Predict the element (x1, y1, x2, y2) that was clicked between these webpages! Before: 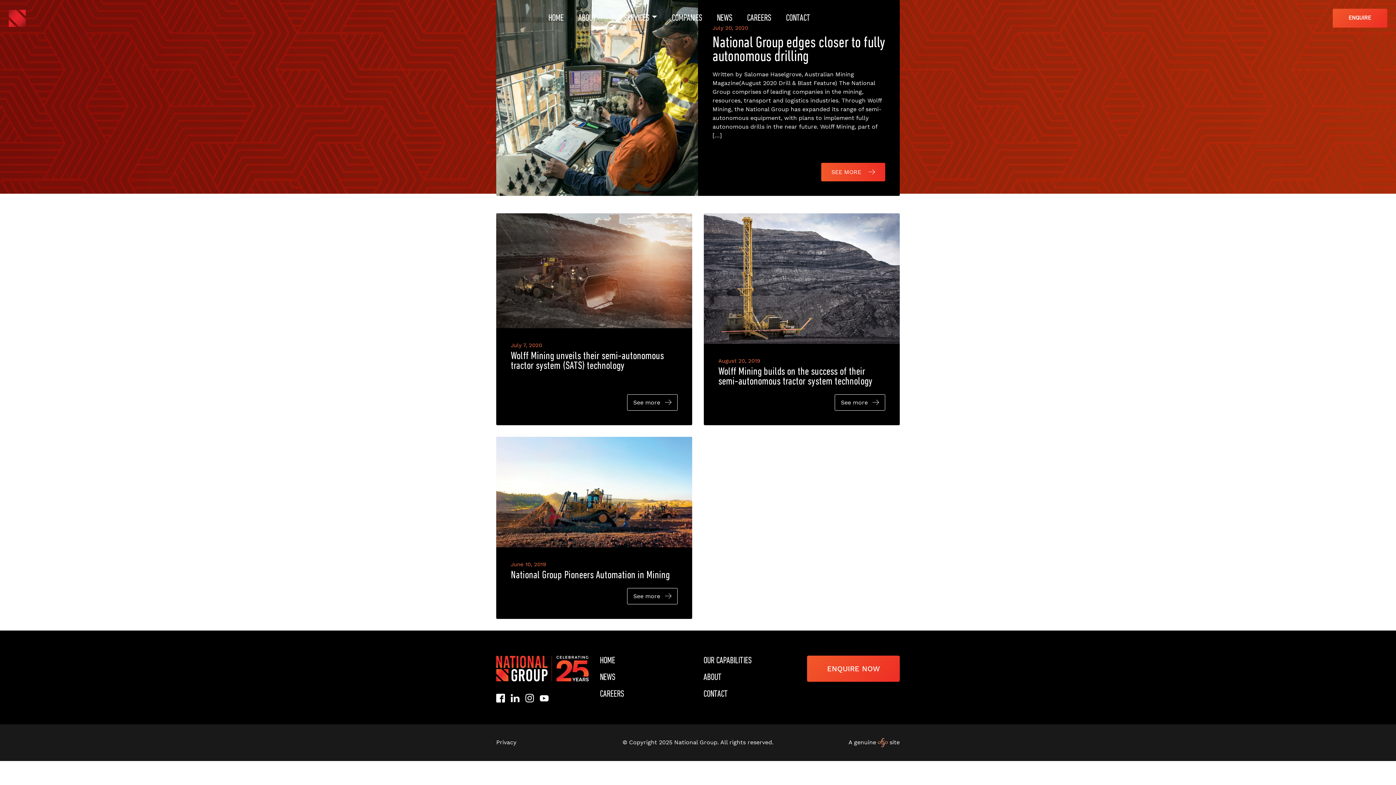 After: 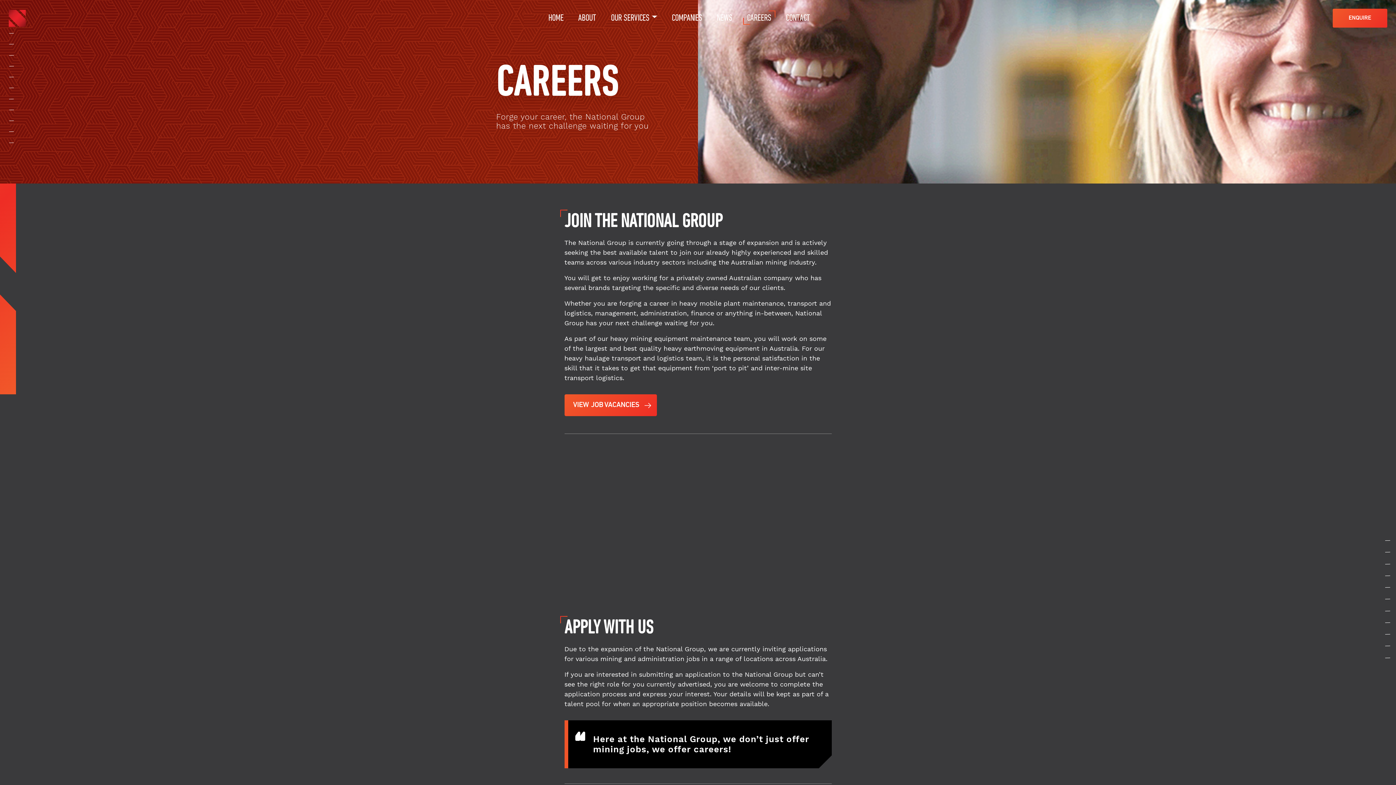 Action: bbox: (747, 13, 771, 22) label: CAREERS